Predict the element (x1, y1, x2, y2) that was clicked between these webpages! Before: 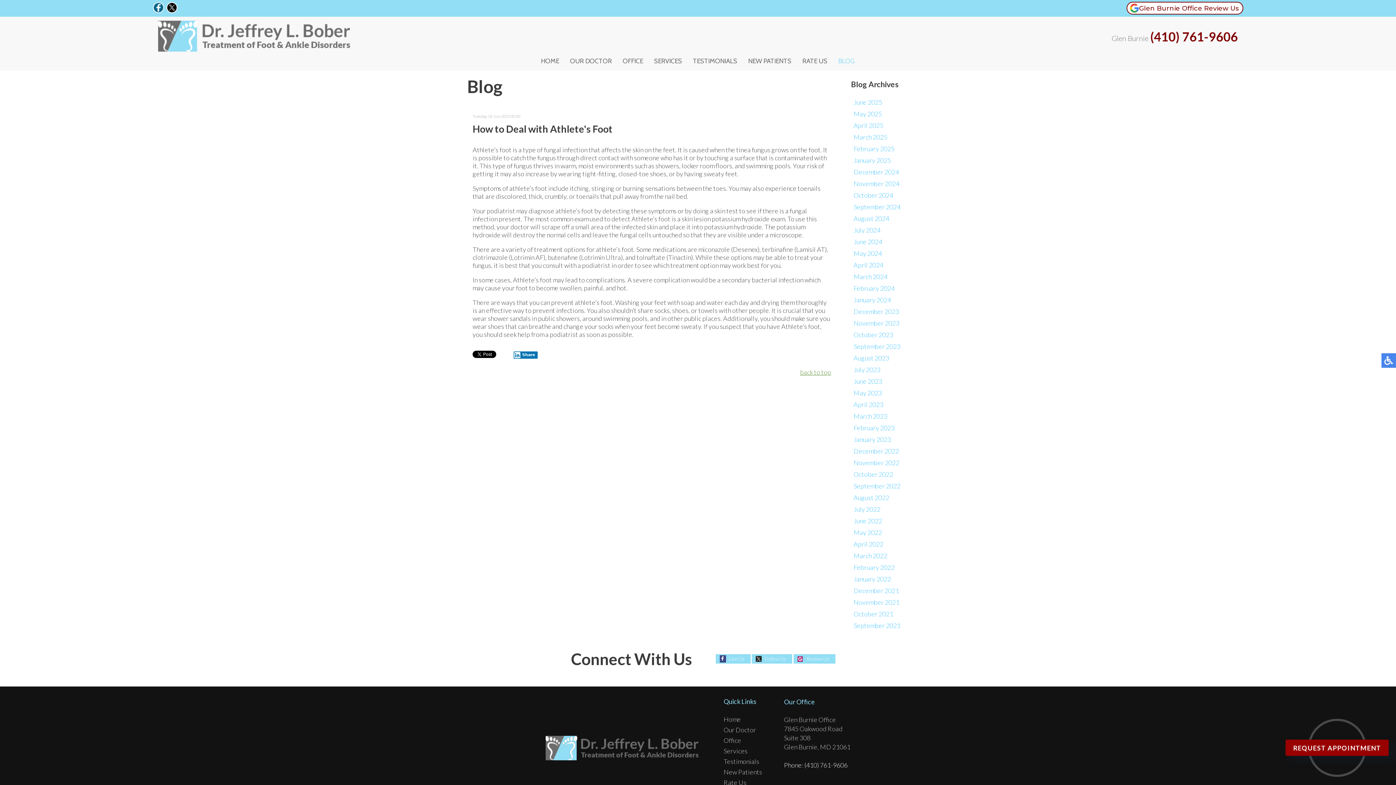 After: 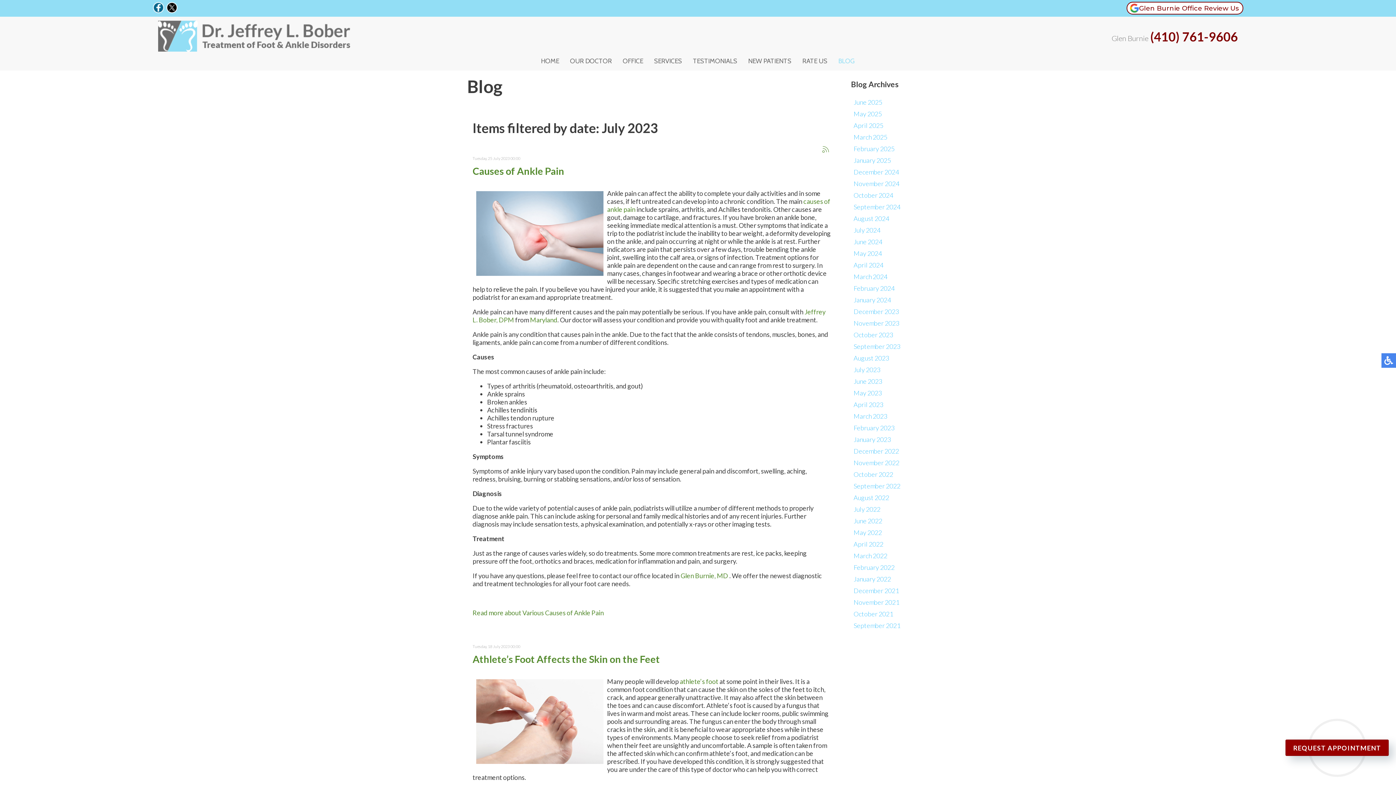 Action: label: July 2023 bbox: (853, 365, 880, 373)